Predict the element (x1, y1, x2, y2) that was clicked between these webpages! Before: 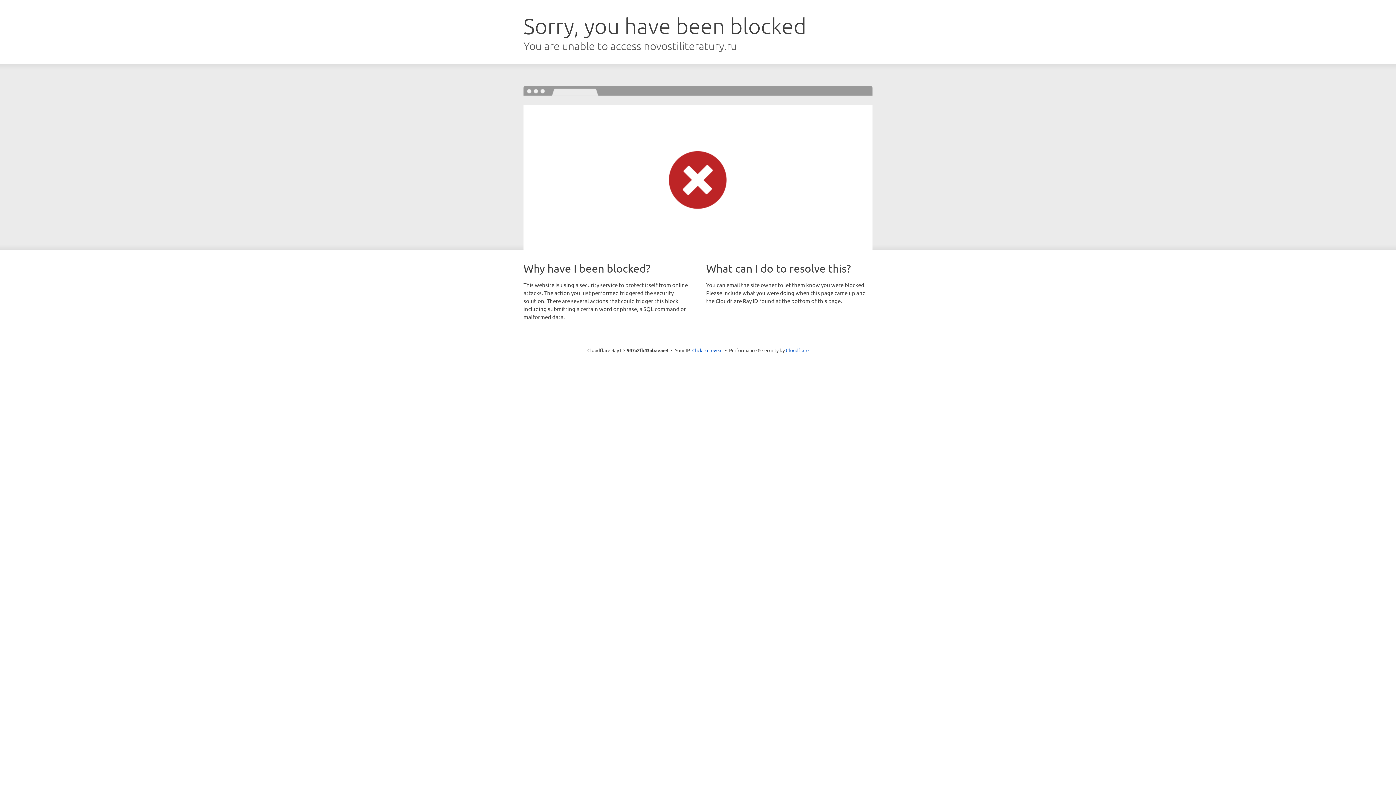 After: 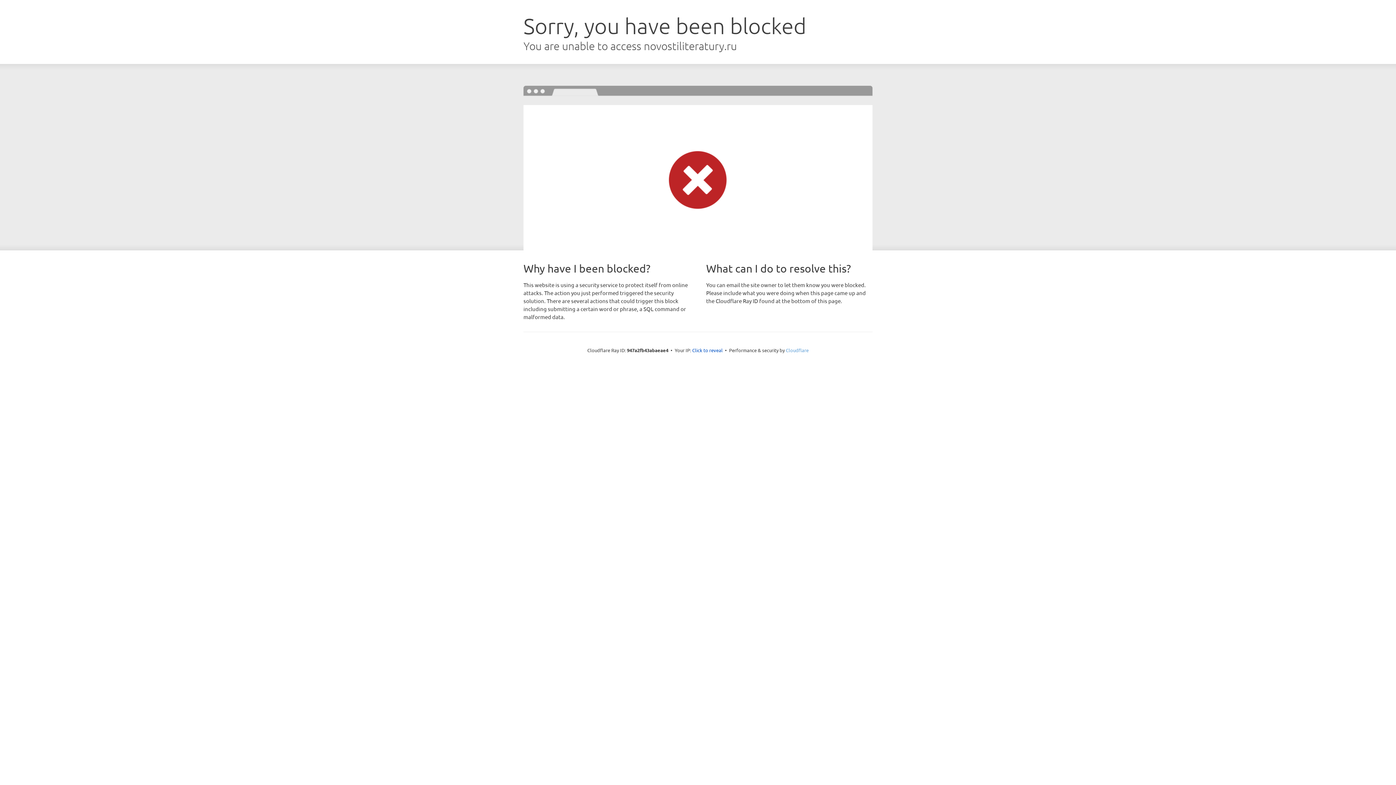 Action: label: Cloudflare bbox: (786, 347, 808, 353)